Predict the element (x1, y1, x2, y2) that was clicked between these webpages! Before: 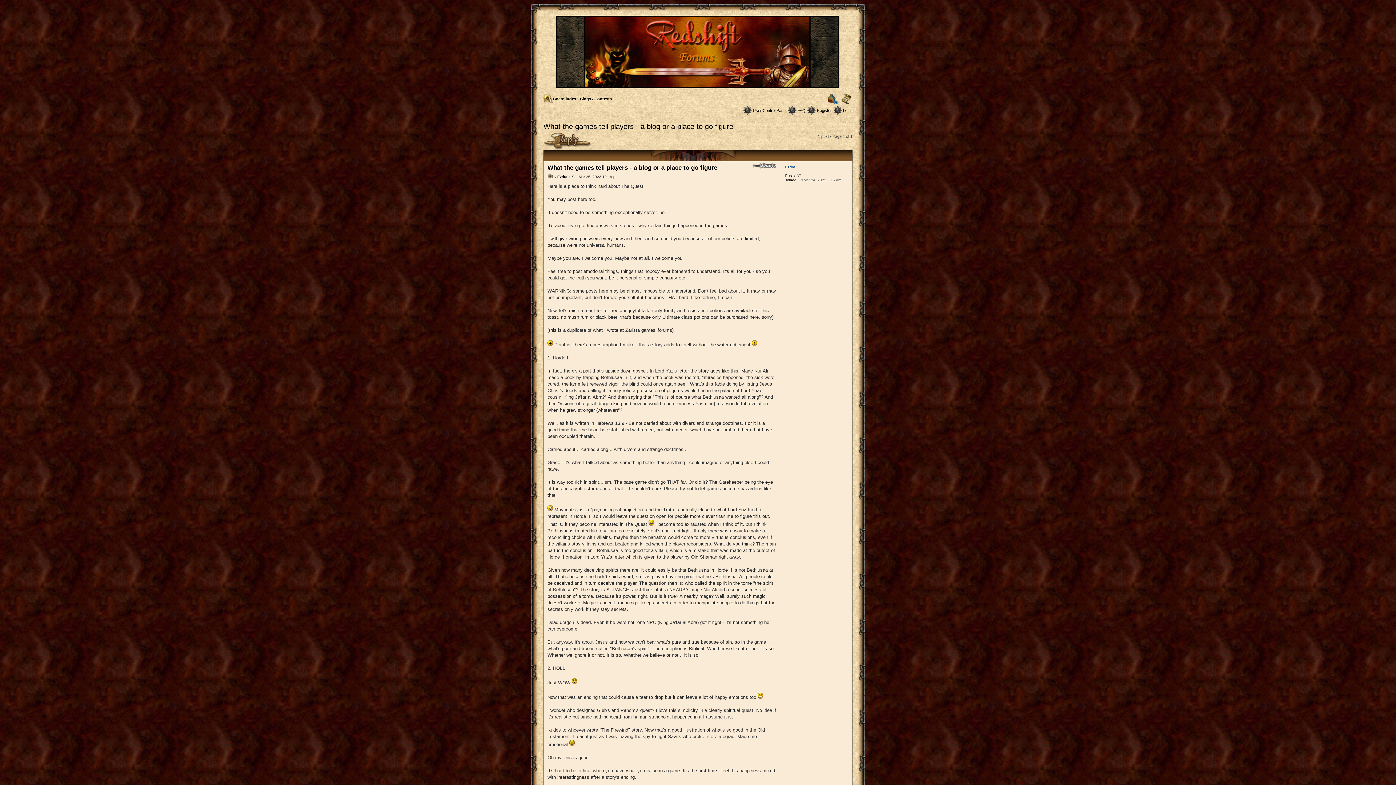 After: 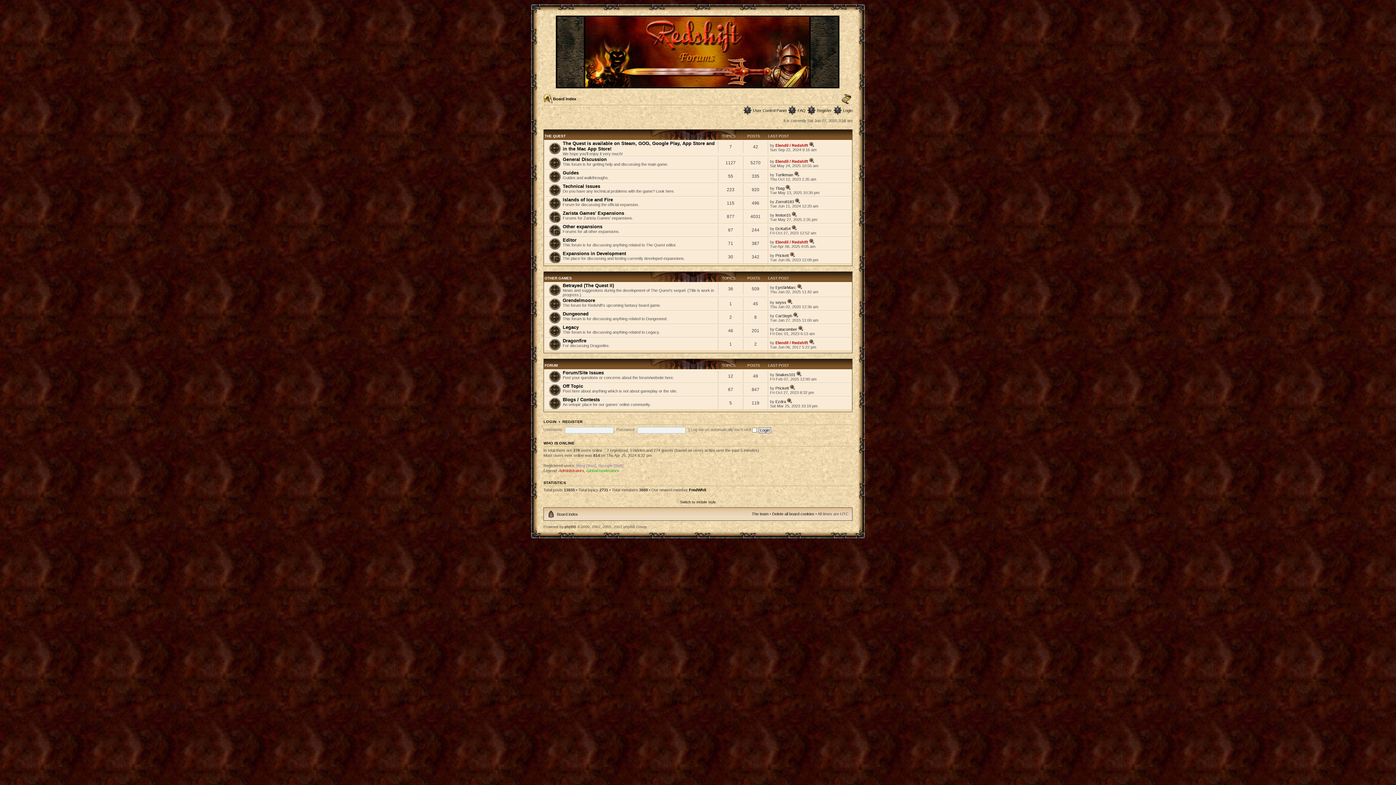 Action: bbox: (552, 81, 844, 89)